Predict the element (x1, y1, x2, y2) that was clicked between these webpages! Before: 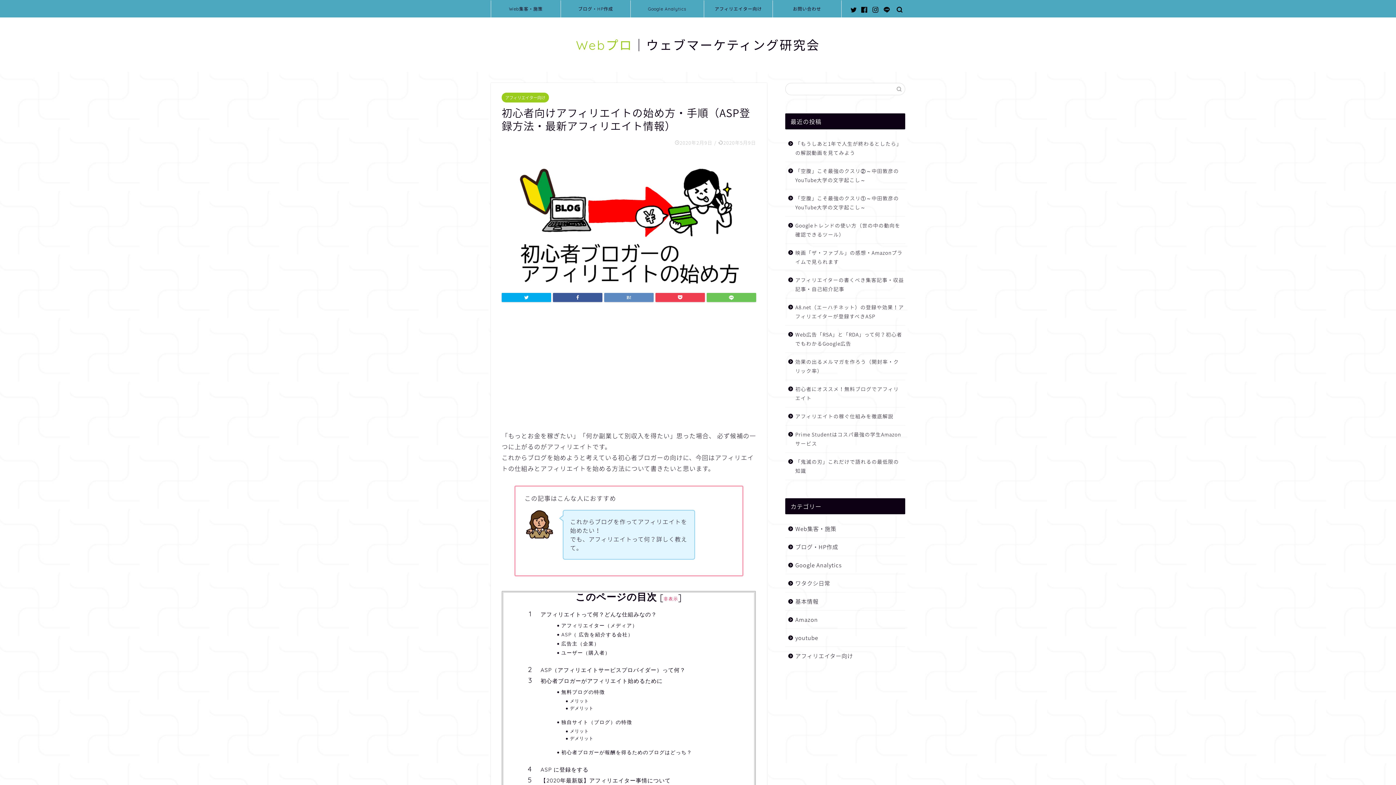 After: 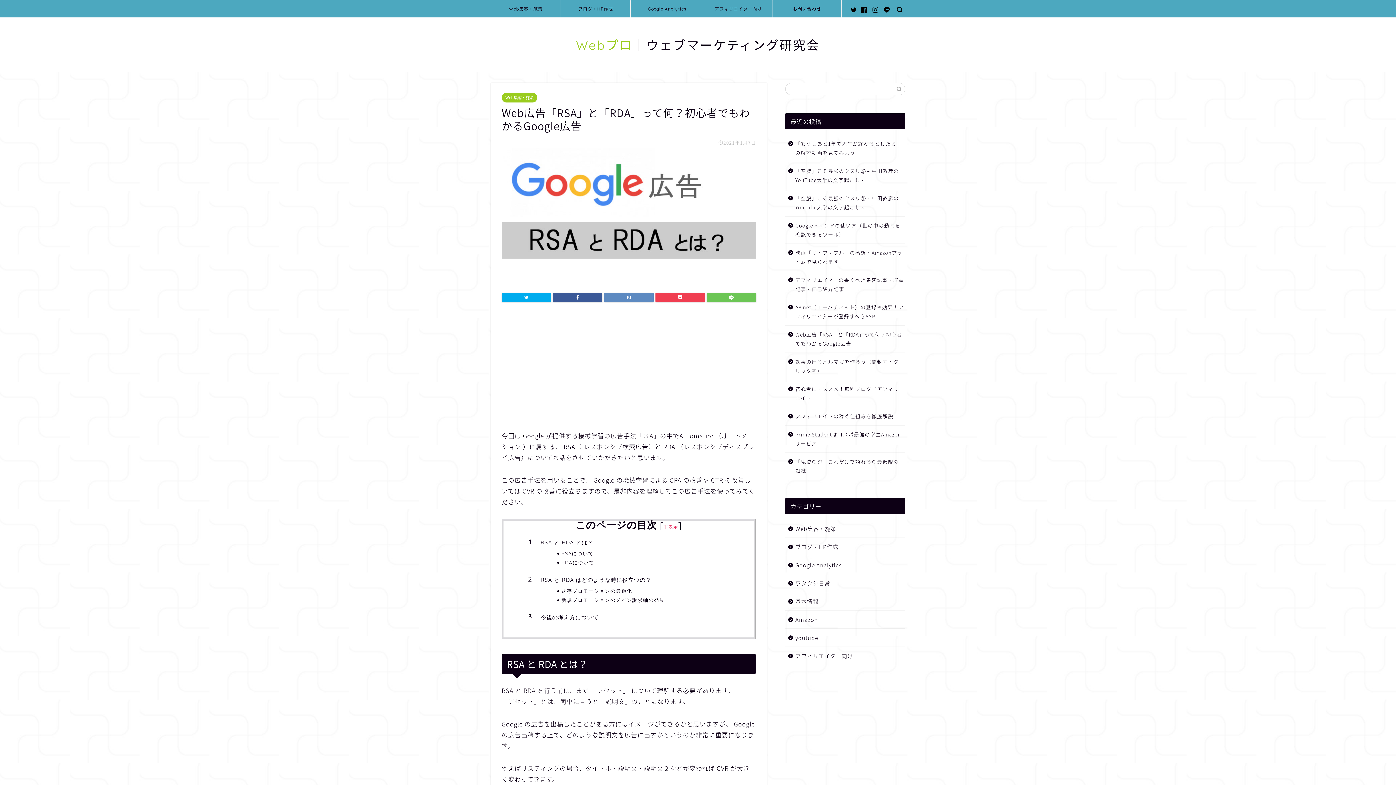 Action: label: Web広告「RSA」と「RDA」って何？初心者でもわかるGoogle広告 bbox: (785, 325, 904, 352)